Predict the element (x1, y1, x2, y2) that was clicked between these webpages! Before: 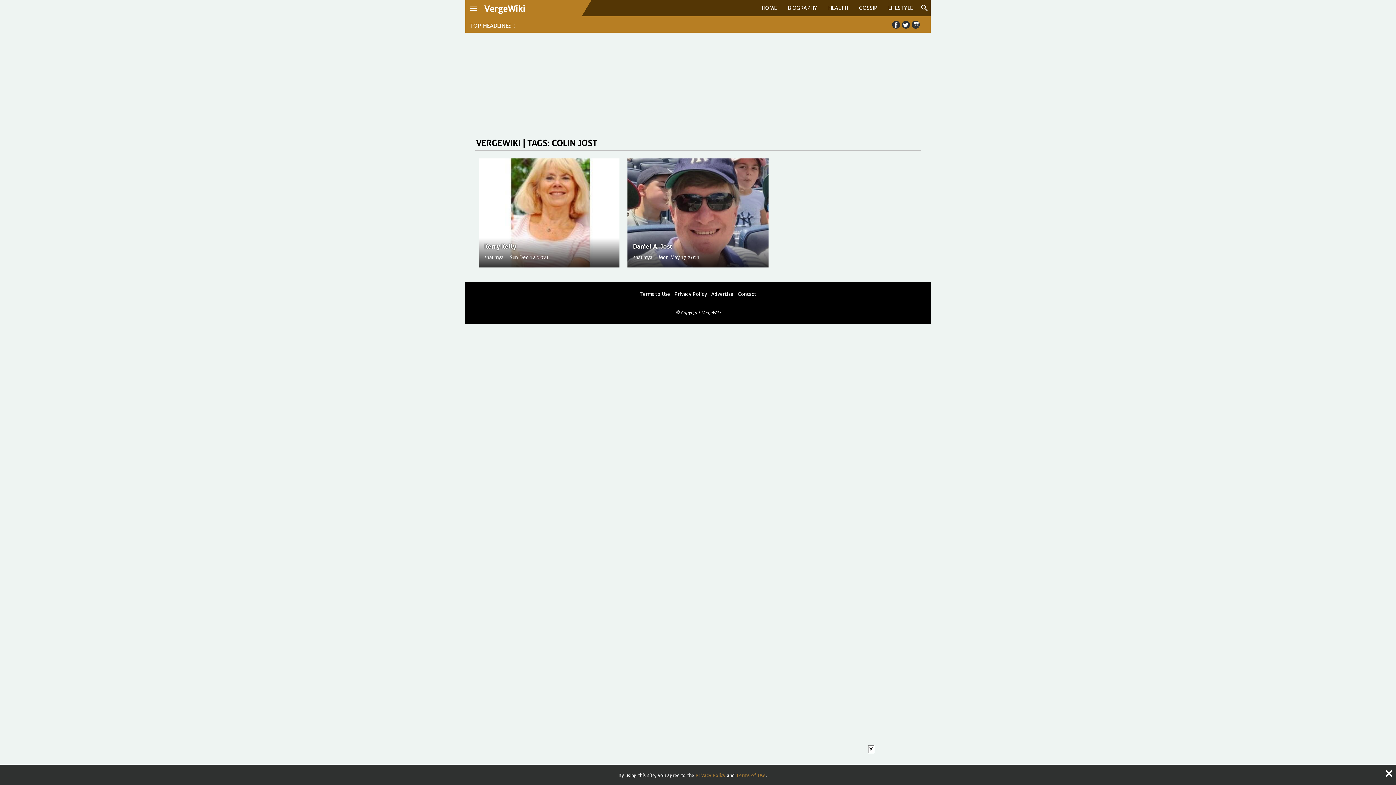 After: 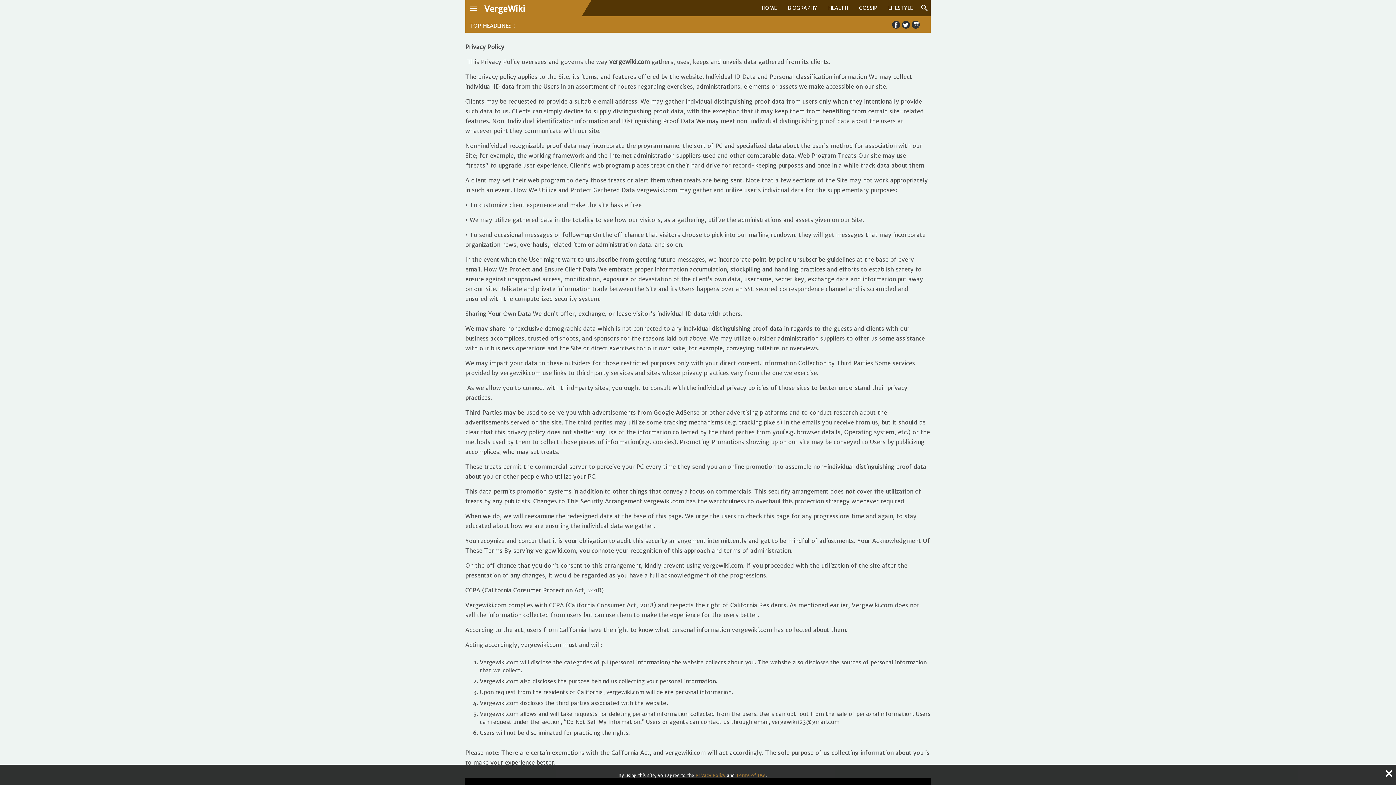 Action: label: Privacy Policy bbox: (695, 773, 725, 778)